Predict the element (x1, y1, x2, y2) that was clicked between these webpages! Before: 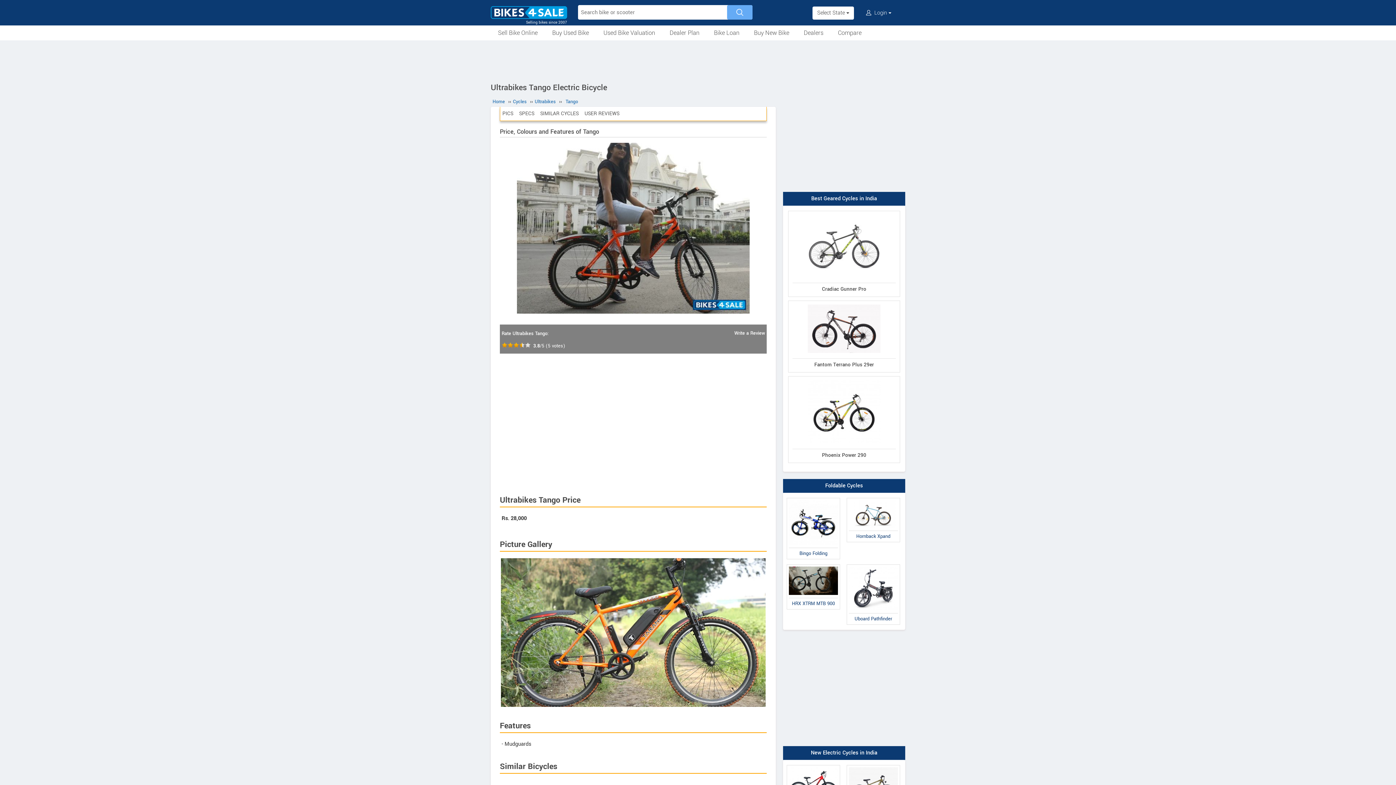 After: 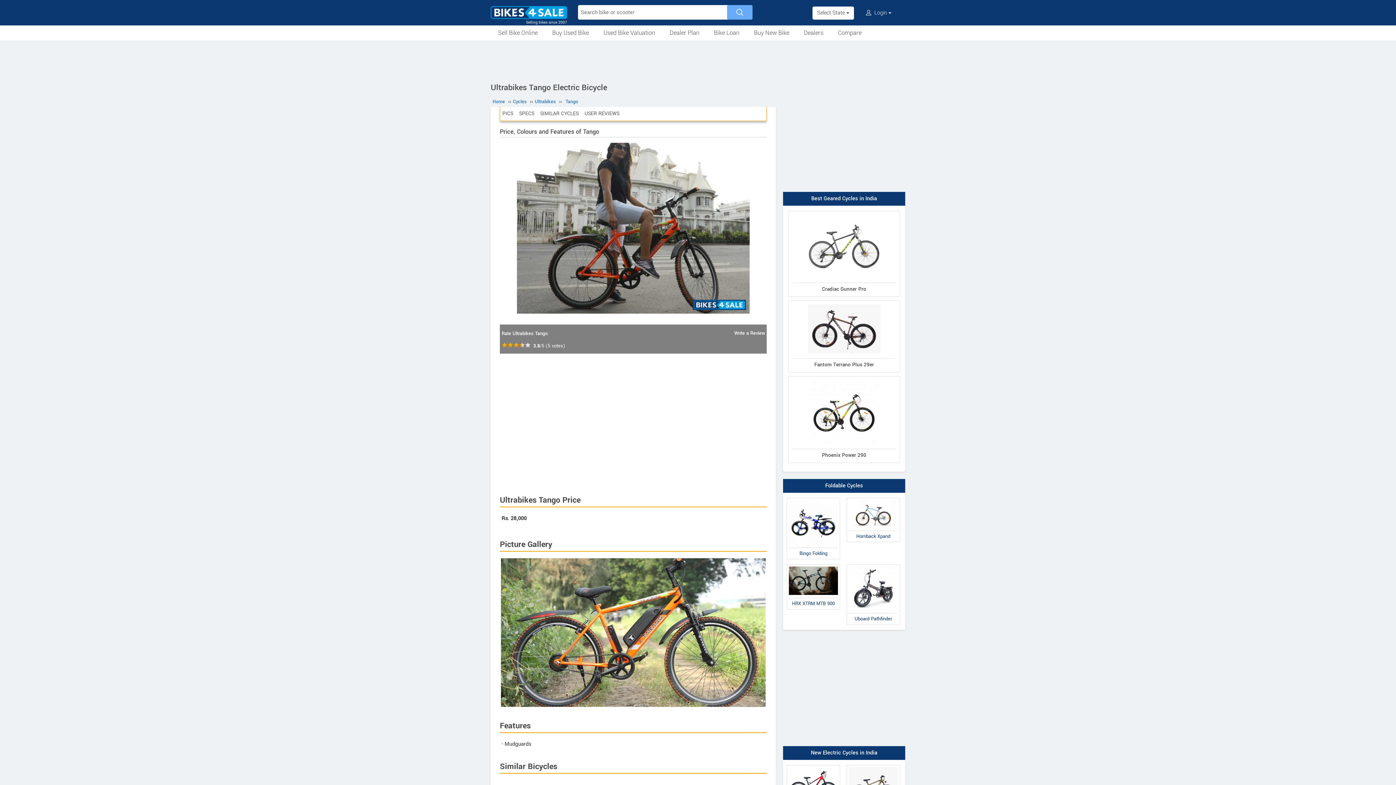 Action: label: Tango bbox: (564, 98, 580, 105)